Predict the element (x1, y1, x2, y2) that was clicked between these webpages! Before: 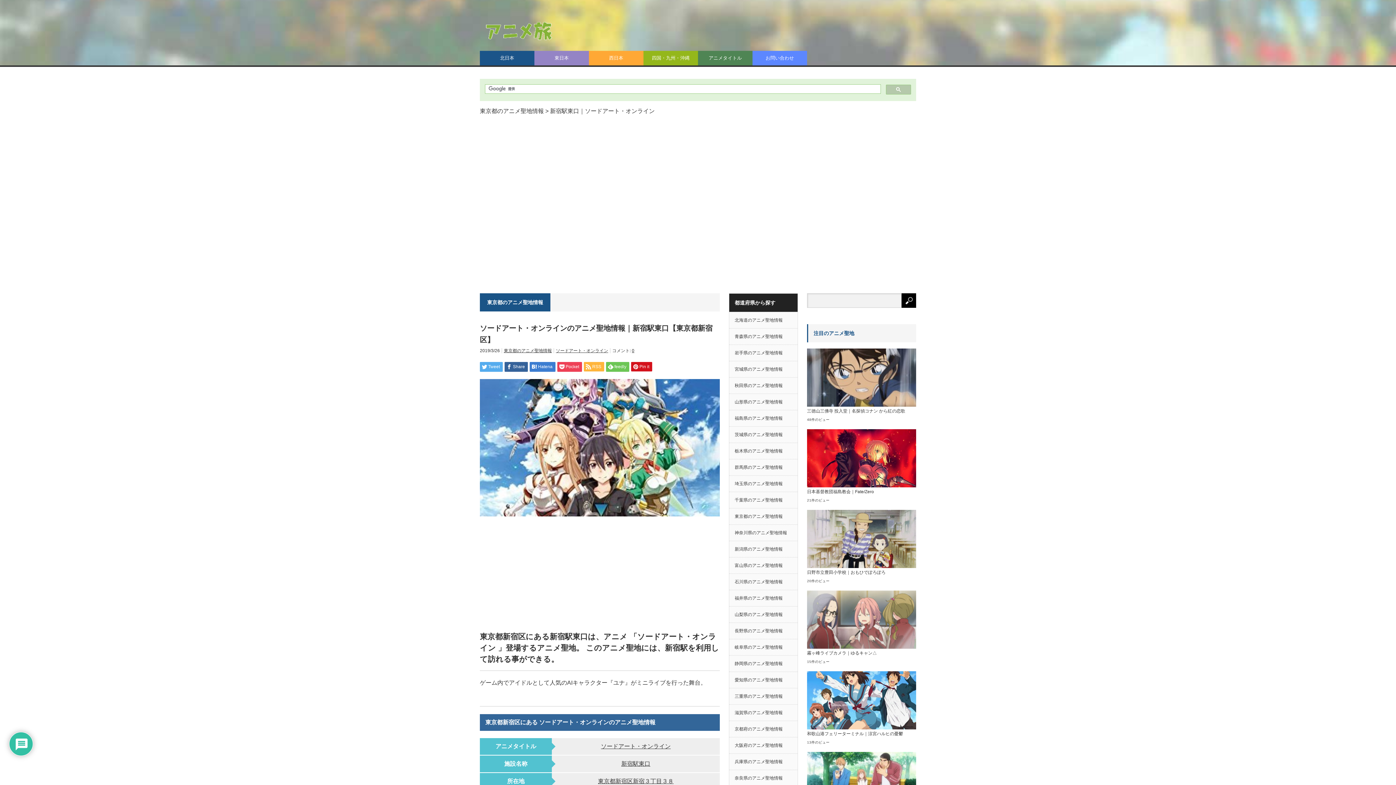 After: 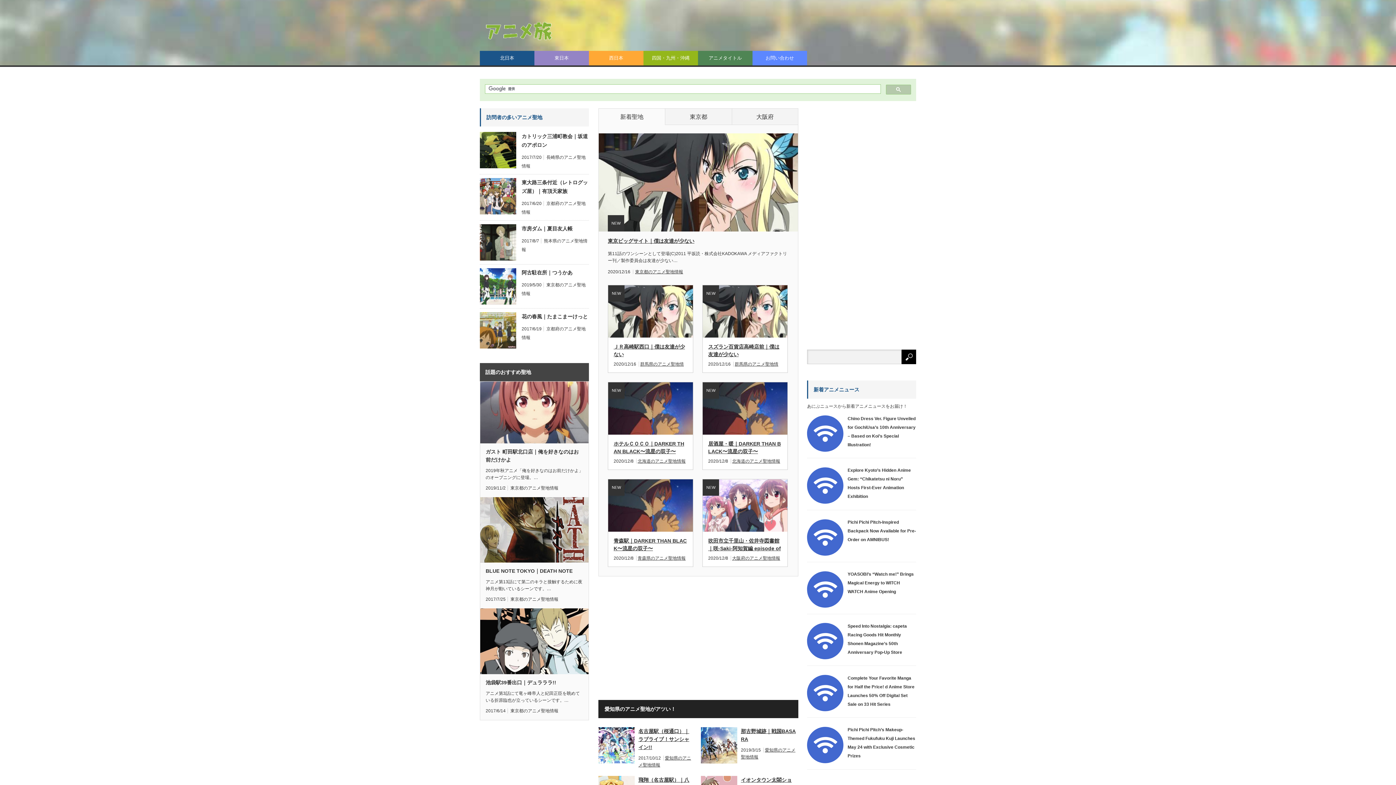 Action: bbox: (589, 50, 643, 65) label: 西日本